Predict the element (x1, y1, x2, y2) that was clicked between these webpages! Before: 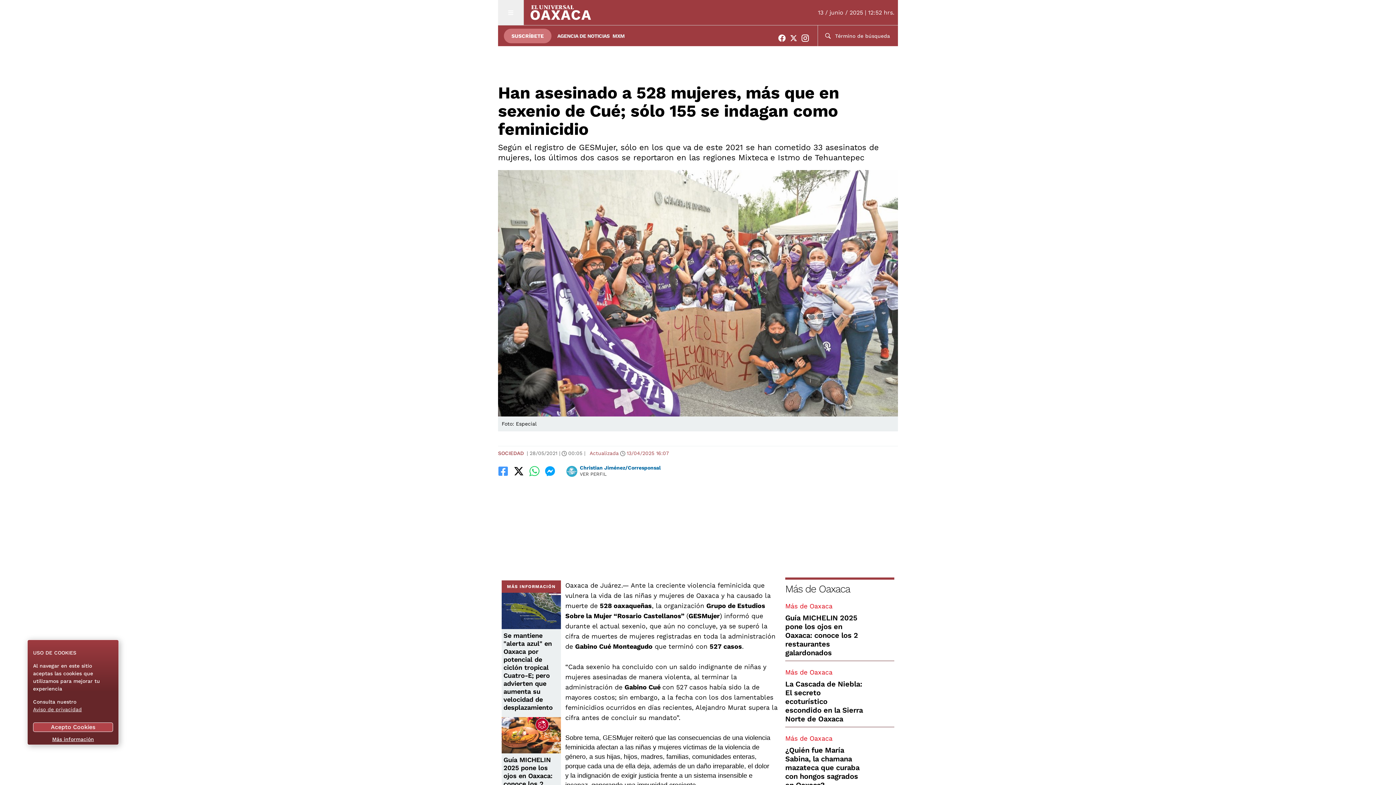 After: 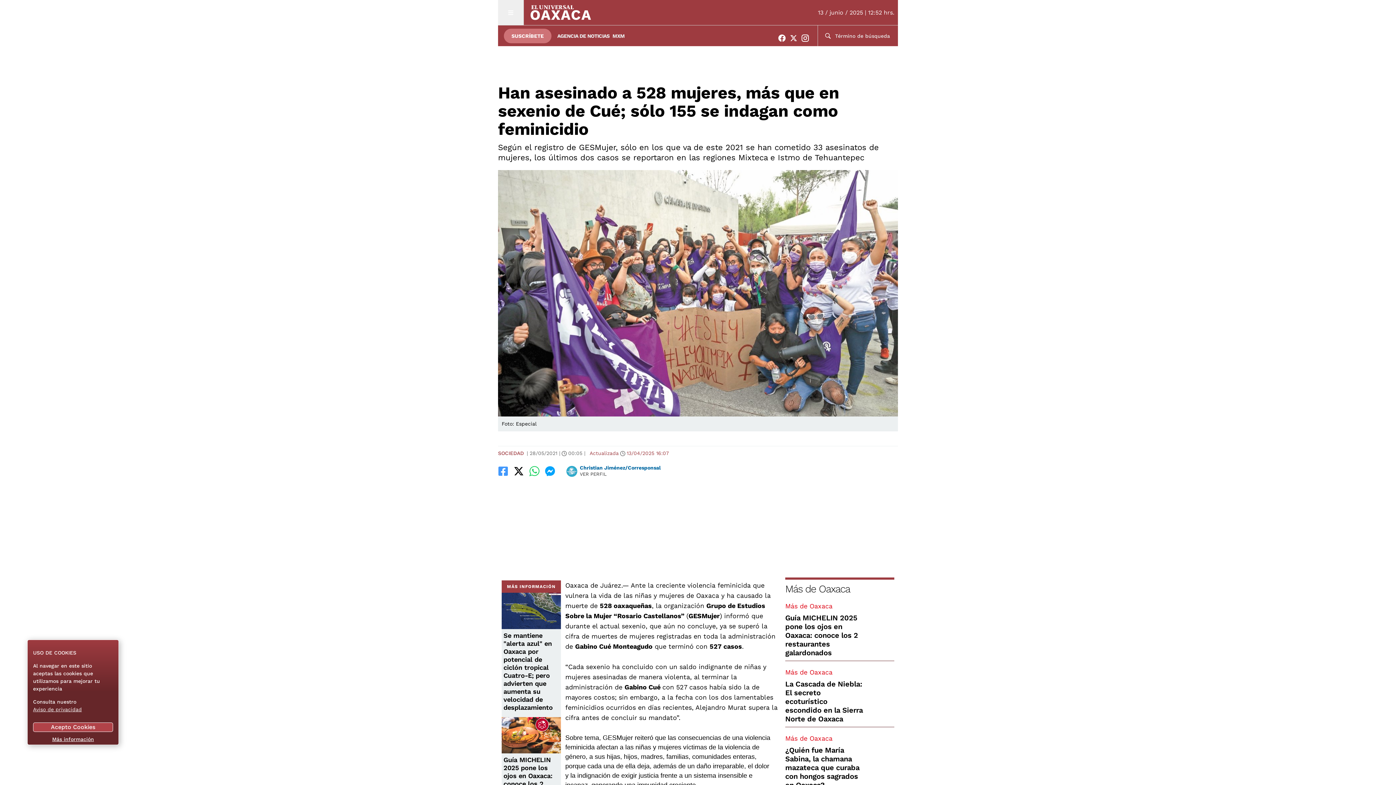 Action: bbox: (529, 466, 539, 476)